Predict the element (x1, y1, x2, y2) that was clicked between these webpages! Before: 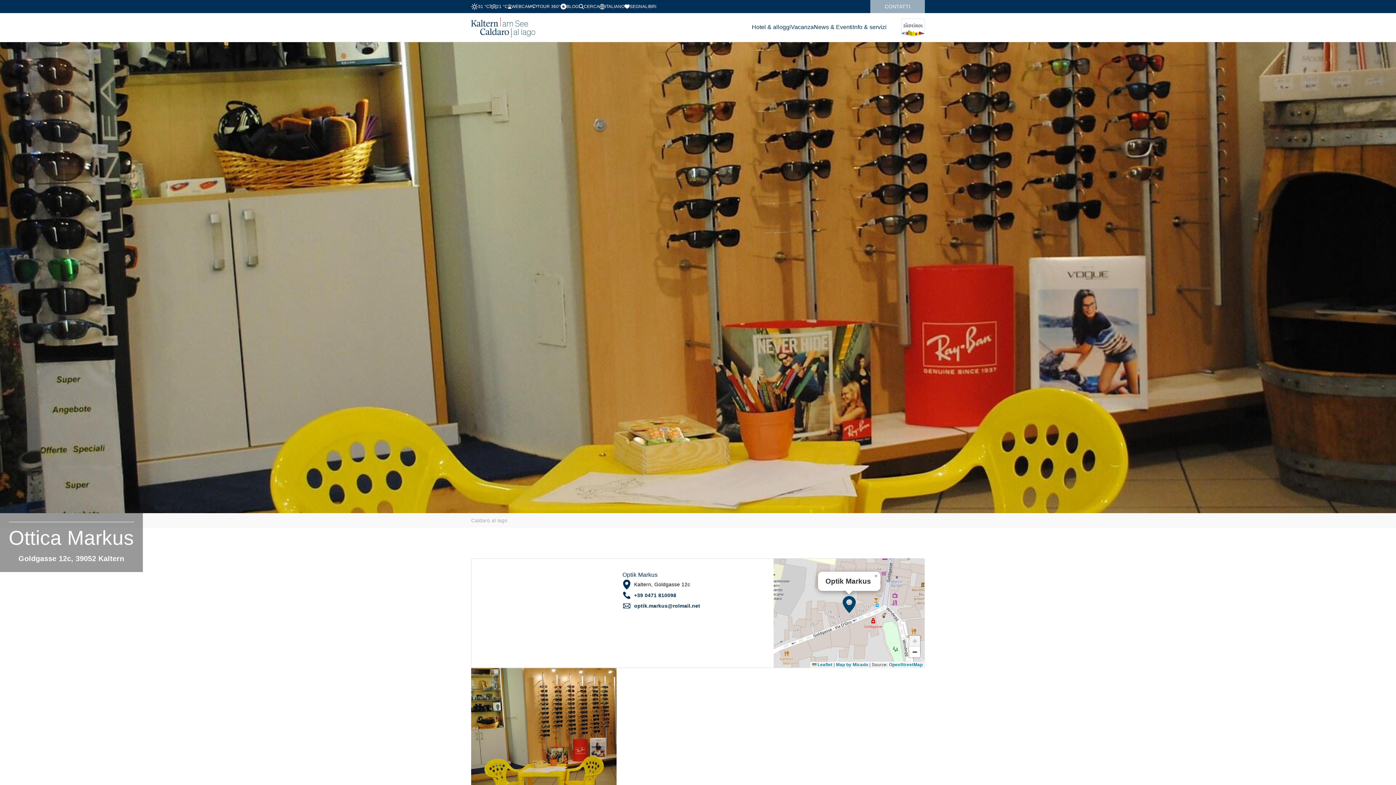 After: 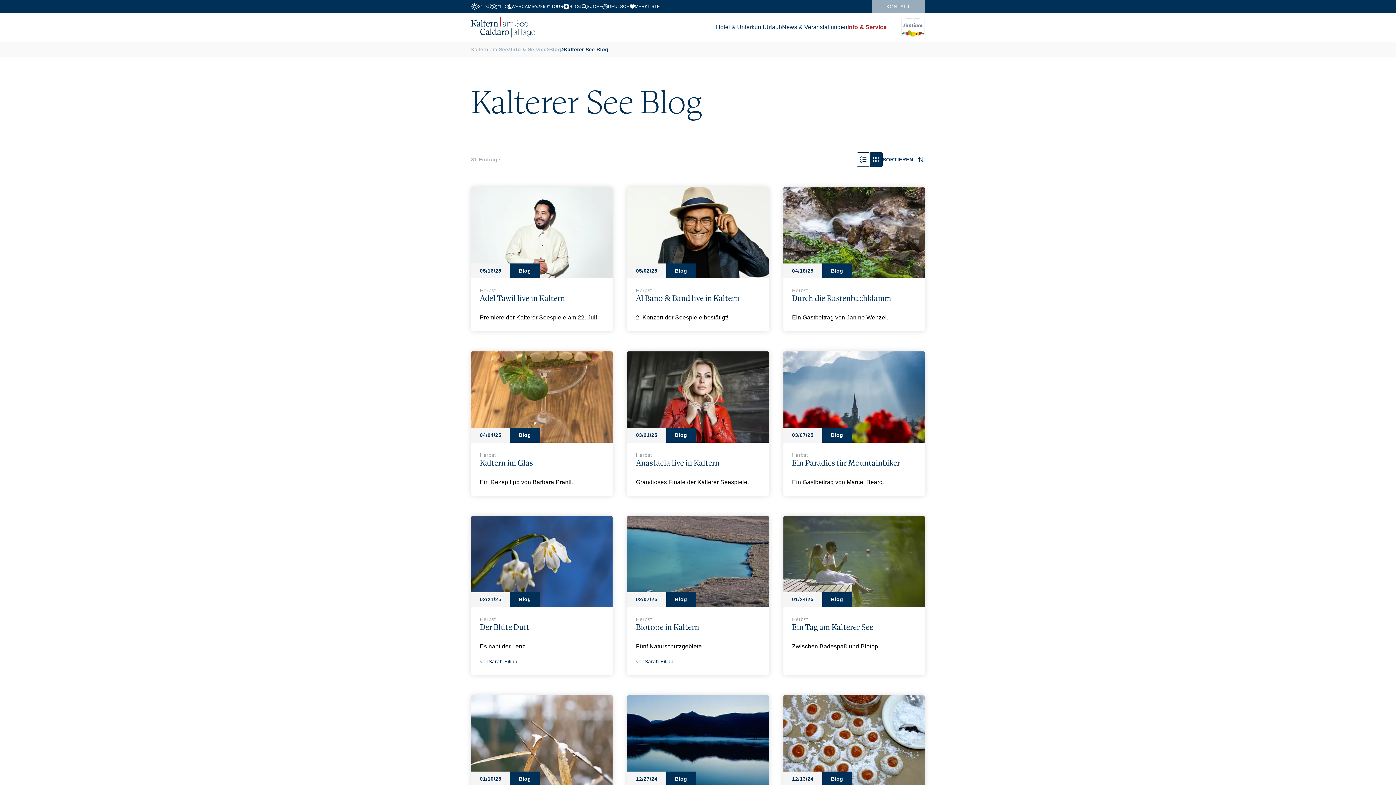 Action: bbox: (560, 2, 578, 10) label: Blog